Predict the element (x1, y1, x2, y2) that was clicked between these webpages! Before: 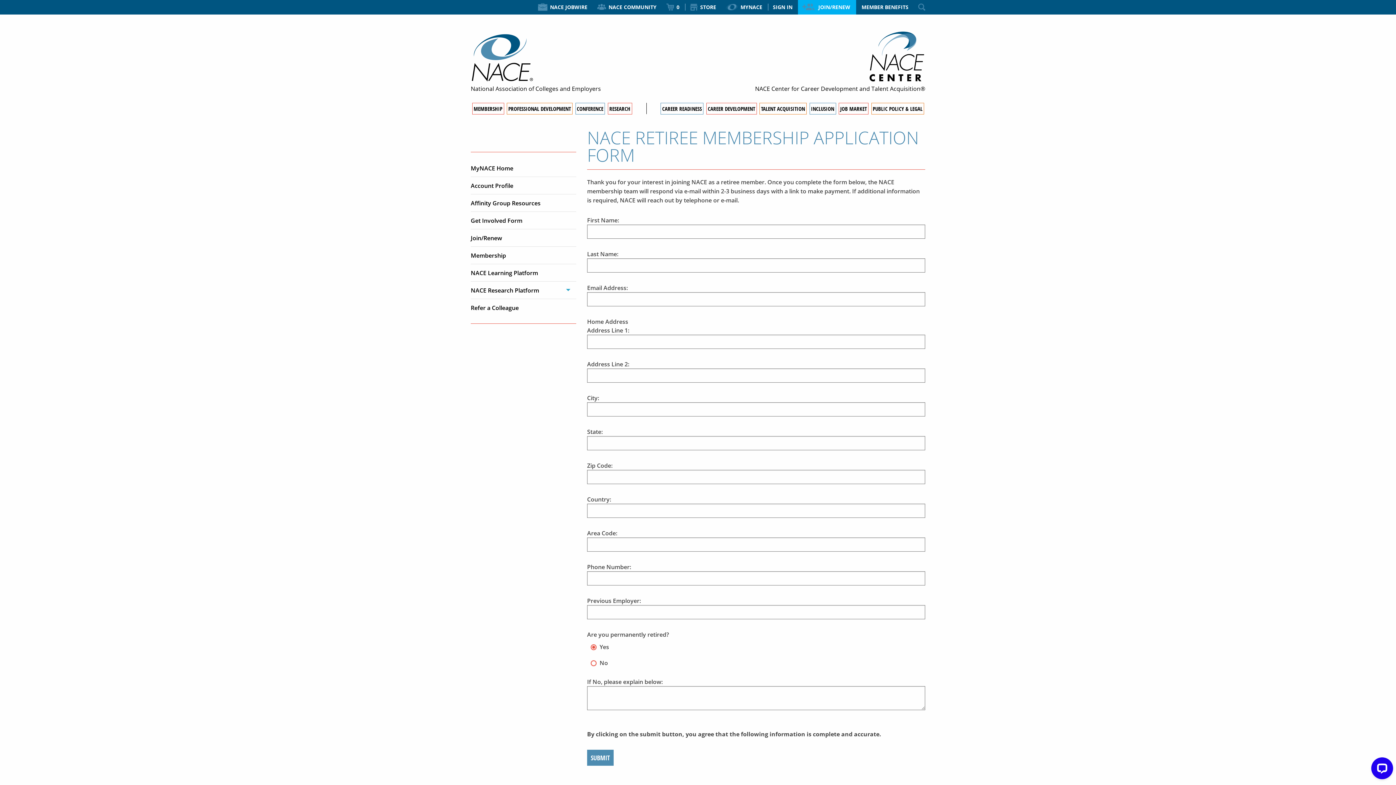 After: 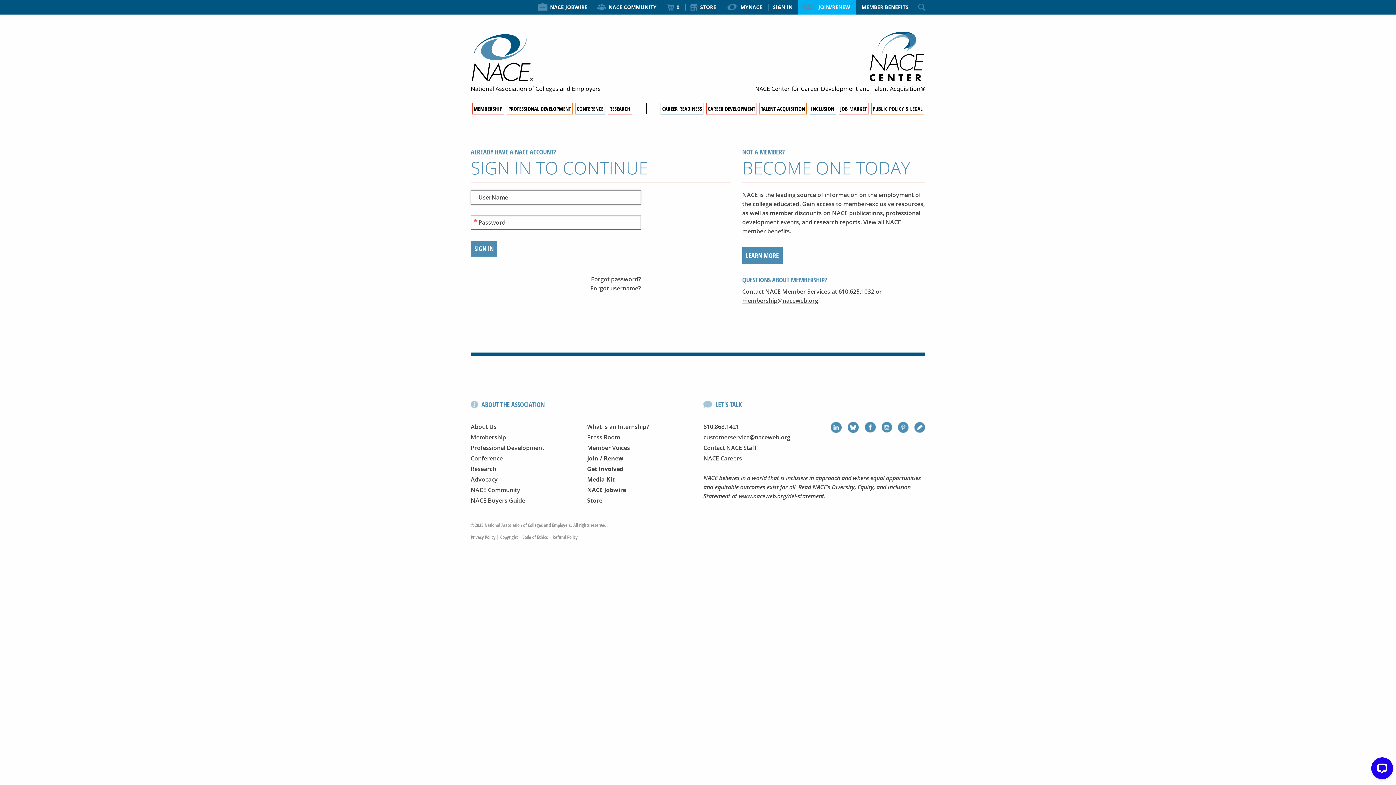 Action: bbox: (773, 3, 792, 10) label: SIGN IN